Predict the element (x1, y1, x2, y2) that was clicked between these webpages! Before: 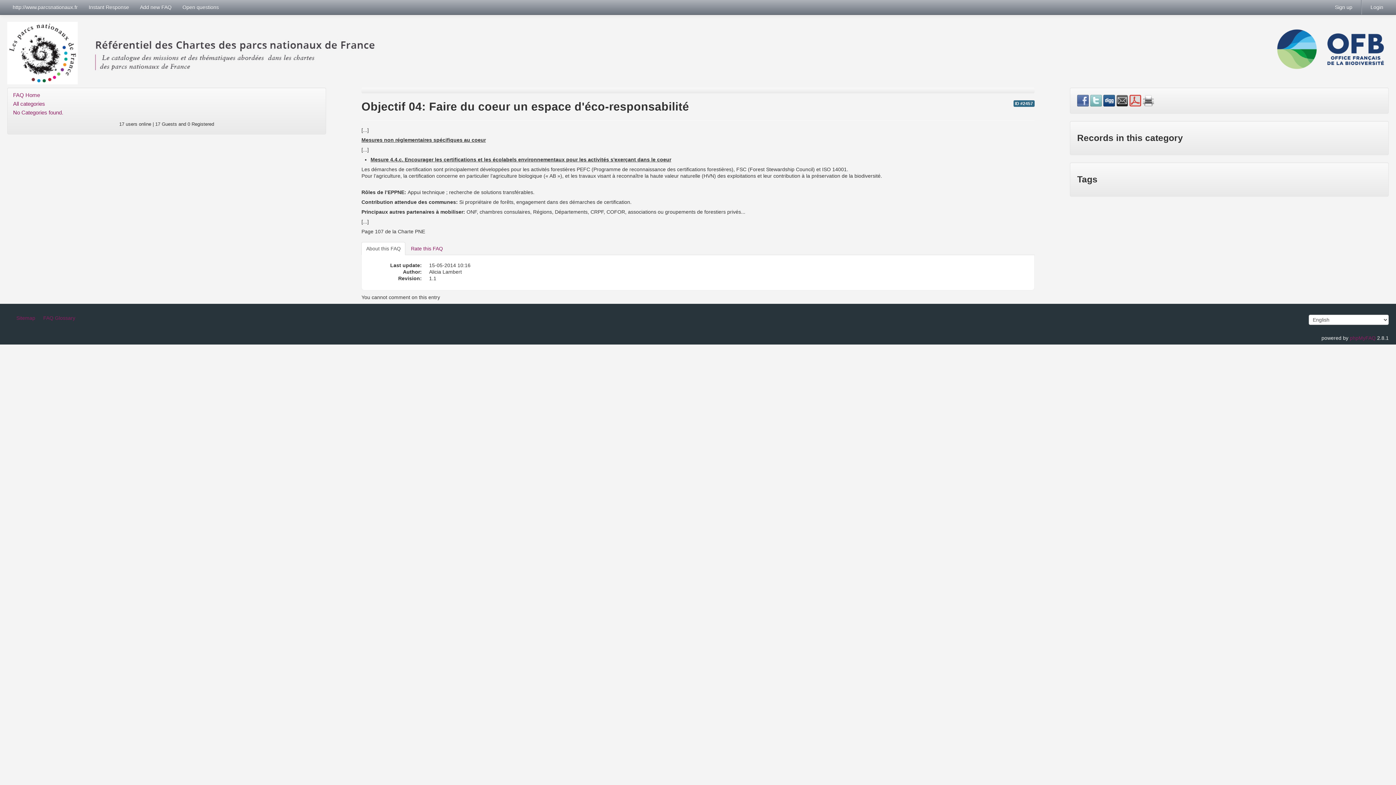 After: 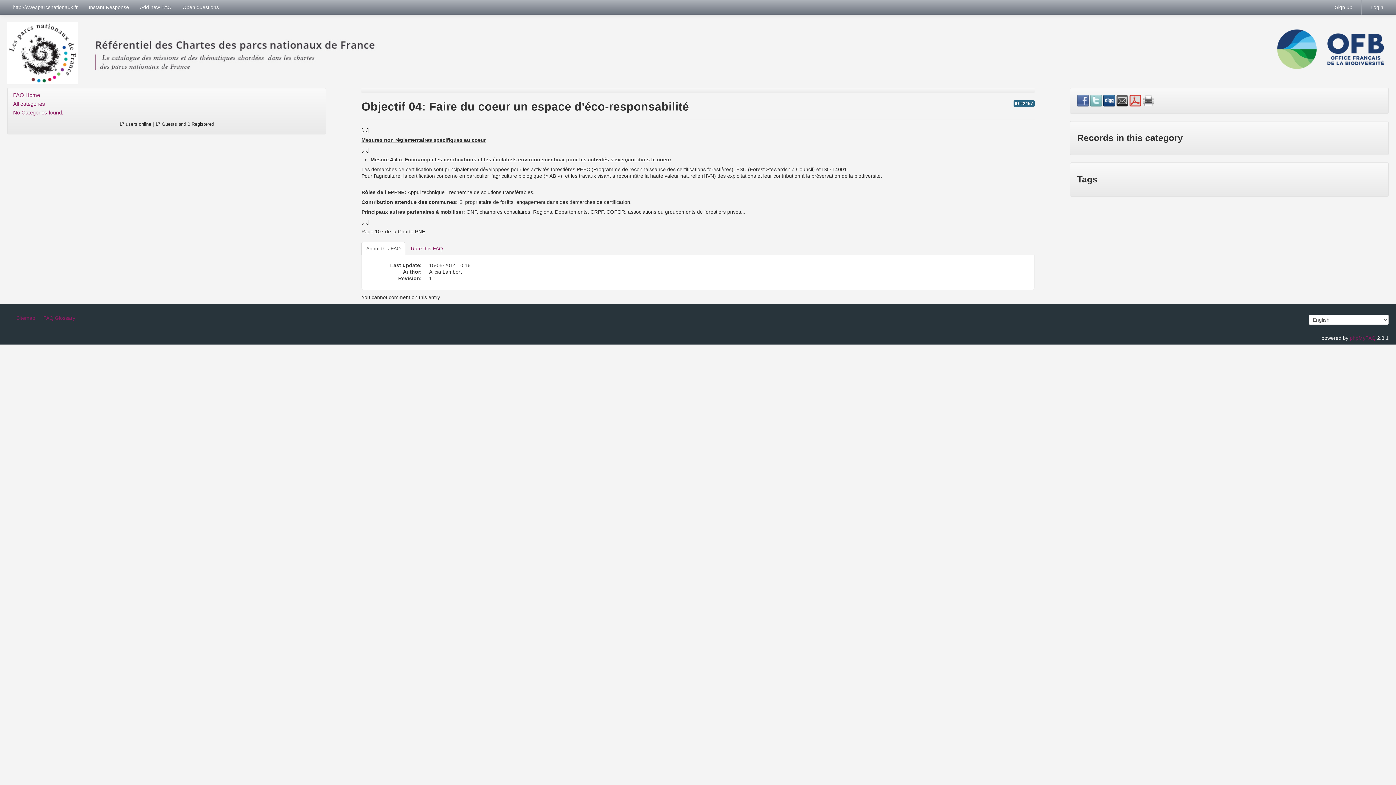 Action: bbox: (1142, 97, 1154, 103)